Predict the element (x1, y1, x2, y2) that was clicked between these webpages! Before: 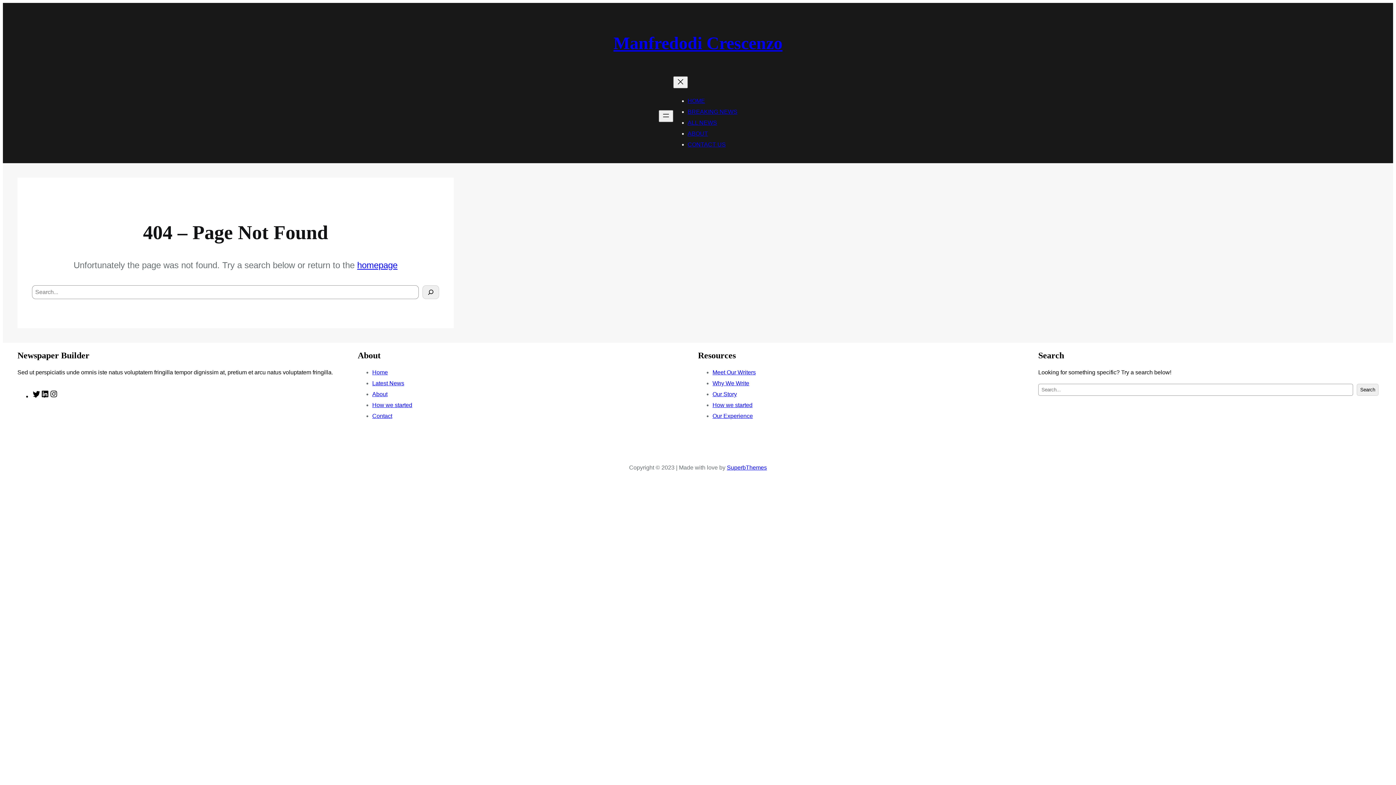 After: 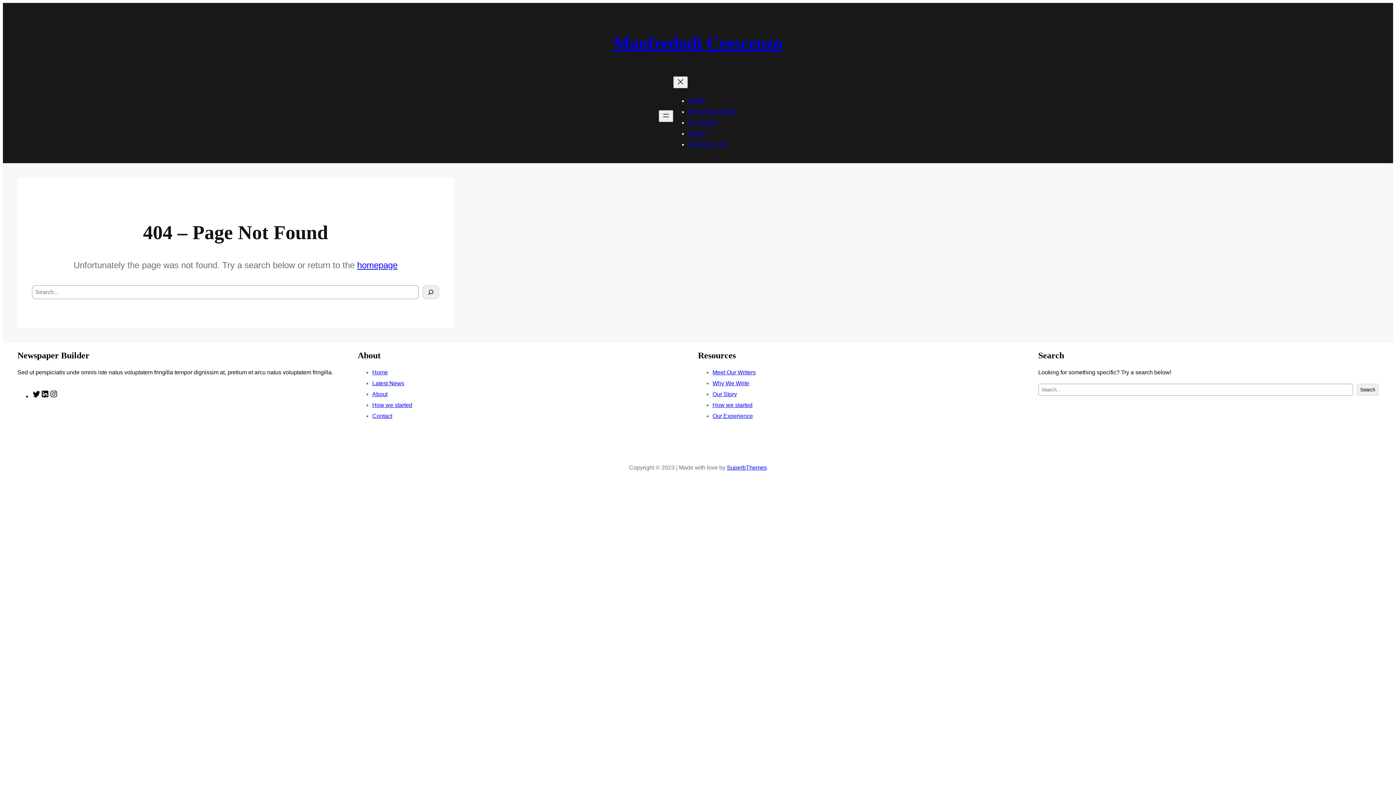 Action: label: About bbox: (372, 391, 387, 397)